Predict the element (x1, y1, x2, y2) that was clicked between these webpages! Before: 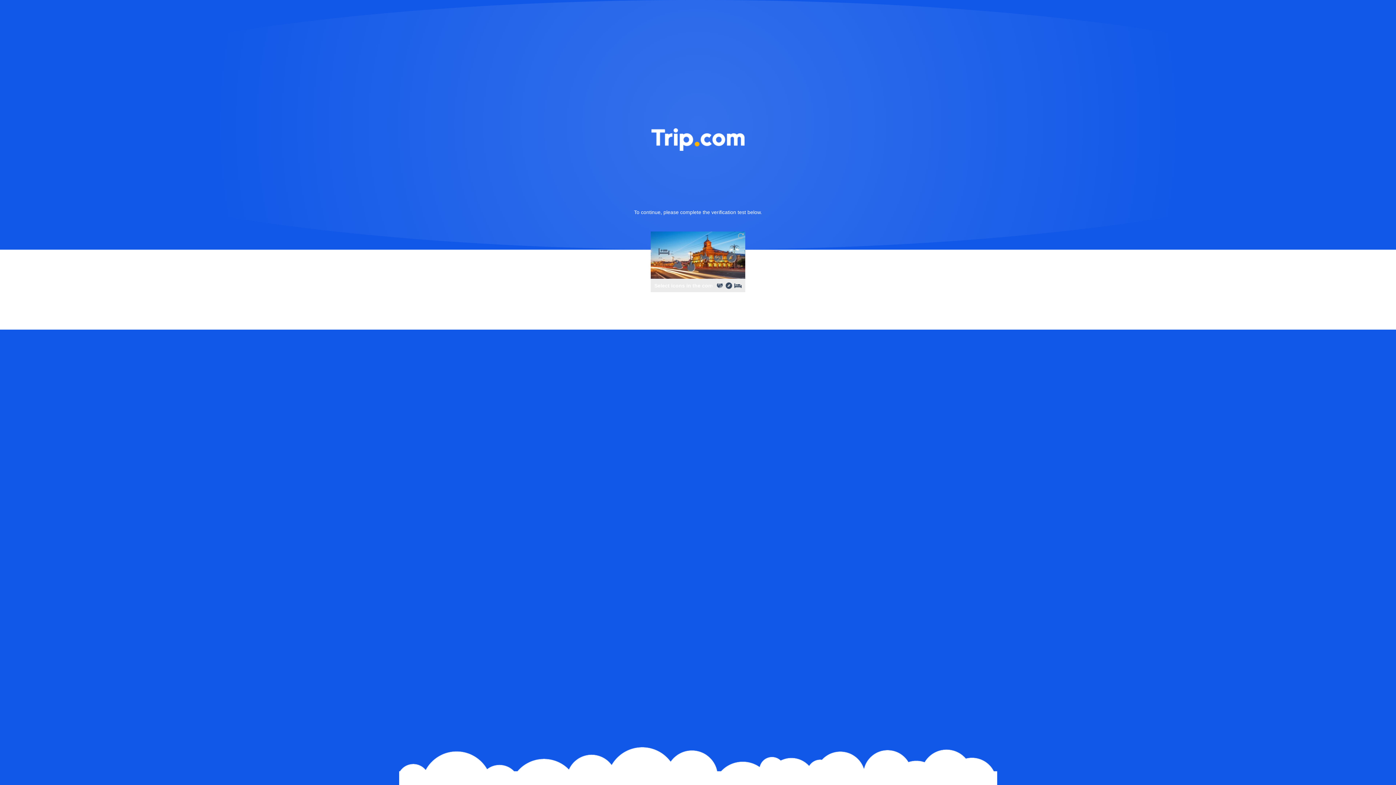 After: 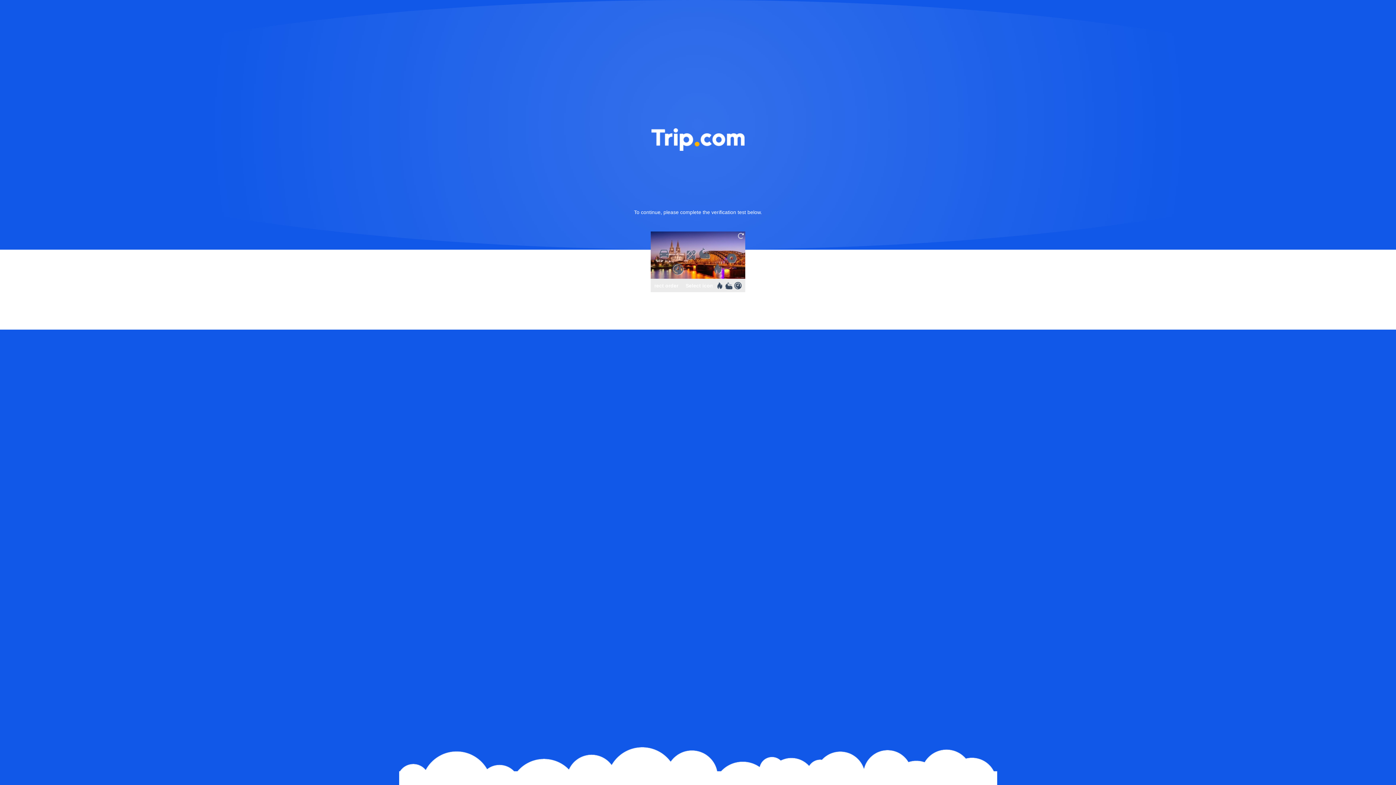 Action: bbox: (736, 231, 745, 240)